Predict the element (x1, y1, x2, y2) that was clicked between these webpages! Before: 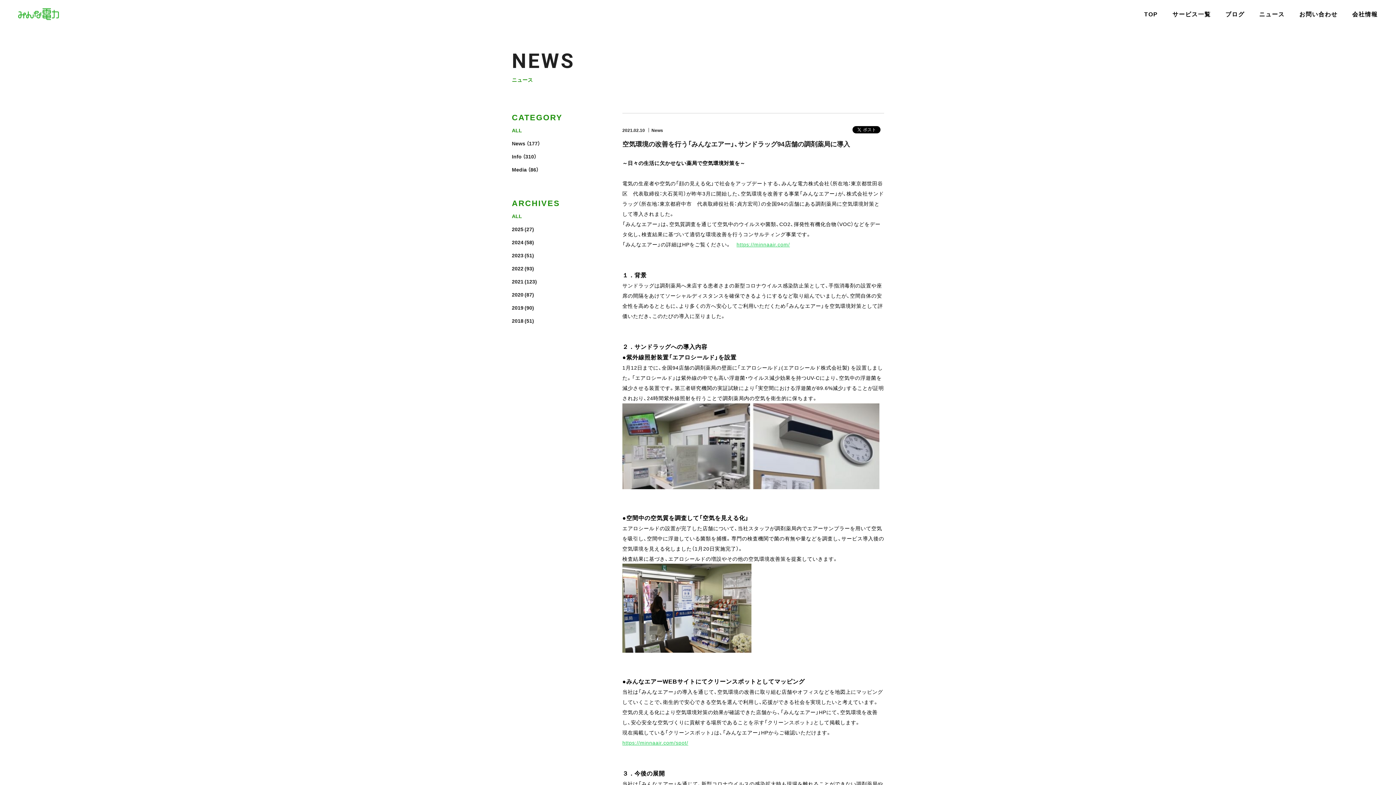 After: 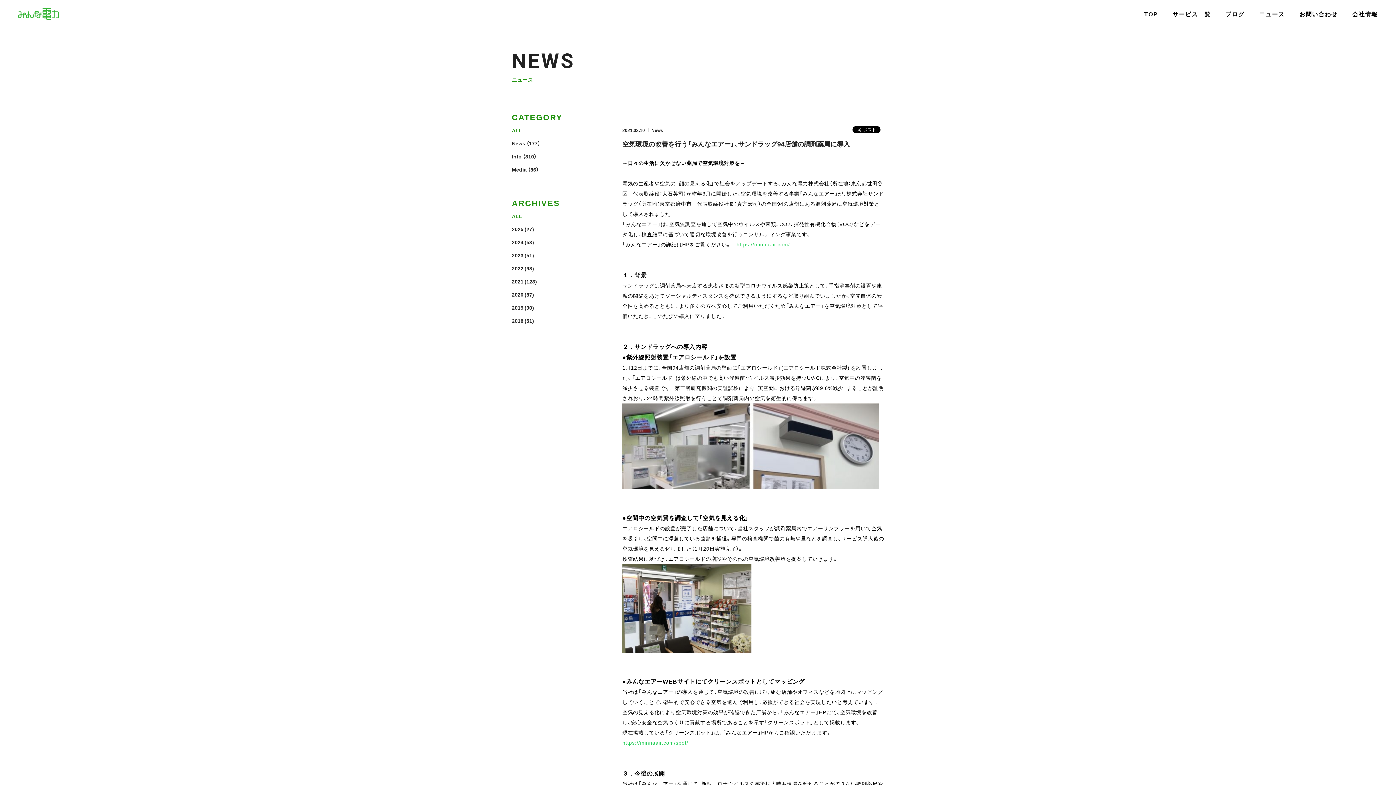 Action: label: https://minnaair.com/spot/ bbox: (622, 739, 688, 746)